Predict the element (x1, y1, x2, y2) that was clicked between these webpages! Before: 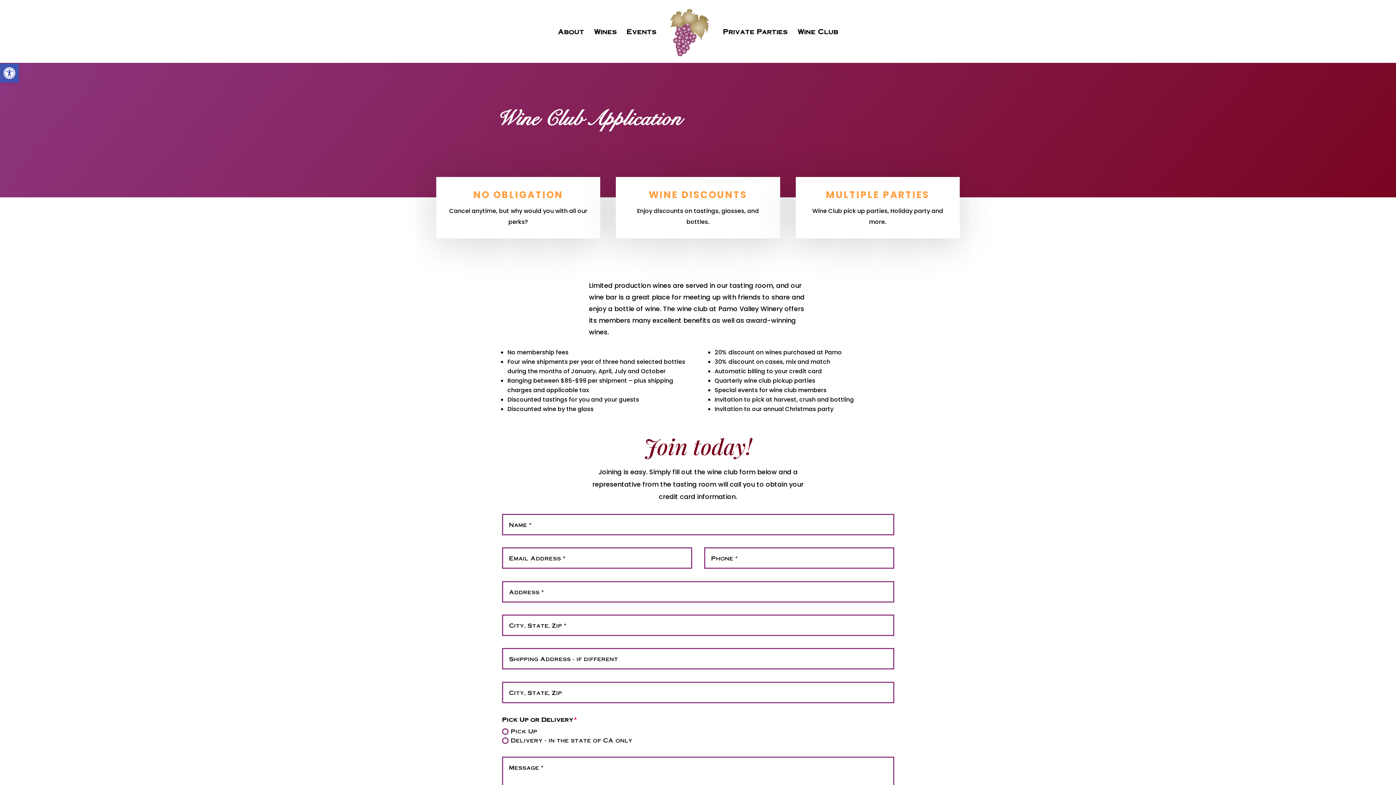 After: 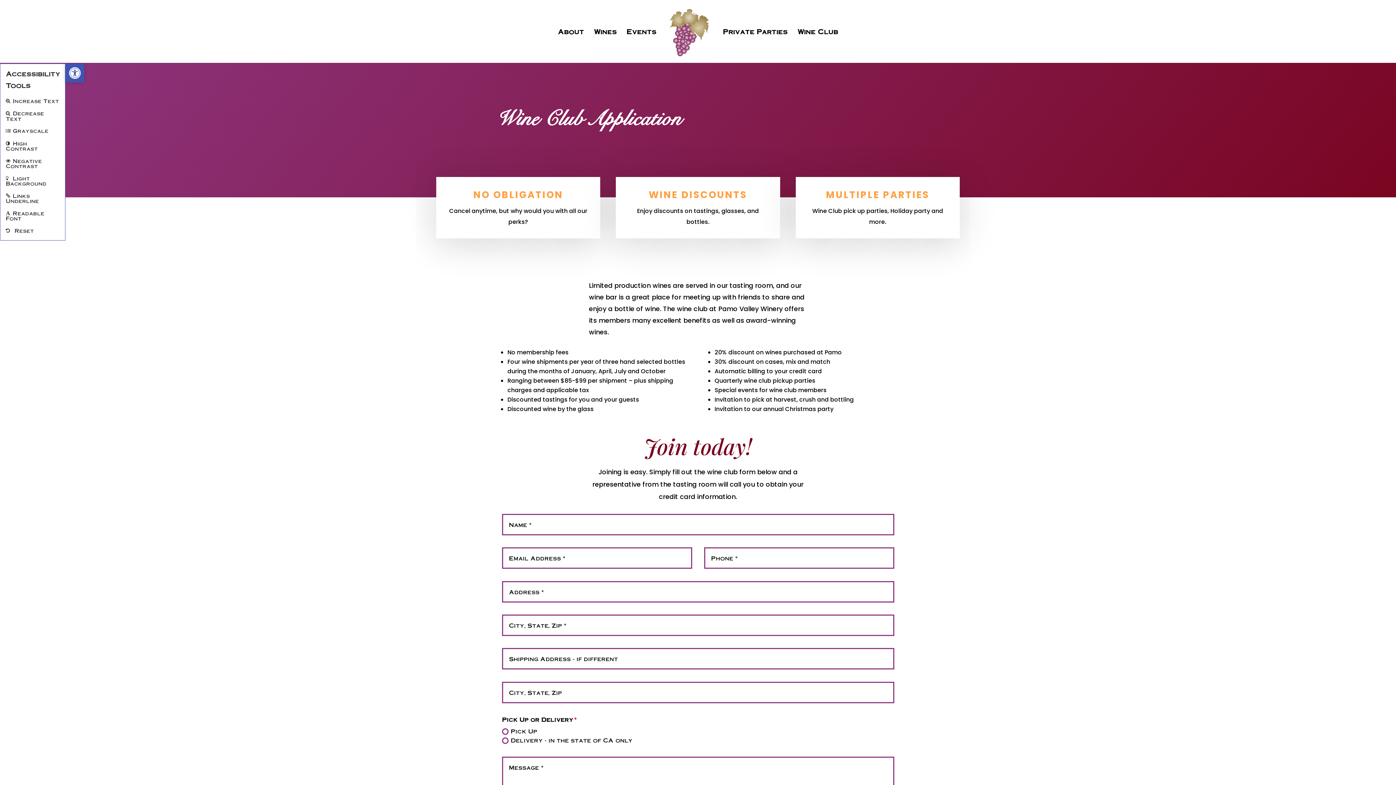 Action: label: Open toolbar bbox: (0, 63, 18, 82)